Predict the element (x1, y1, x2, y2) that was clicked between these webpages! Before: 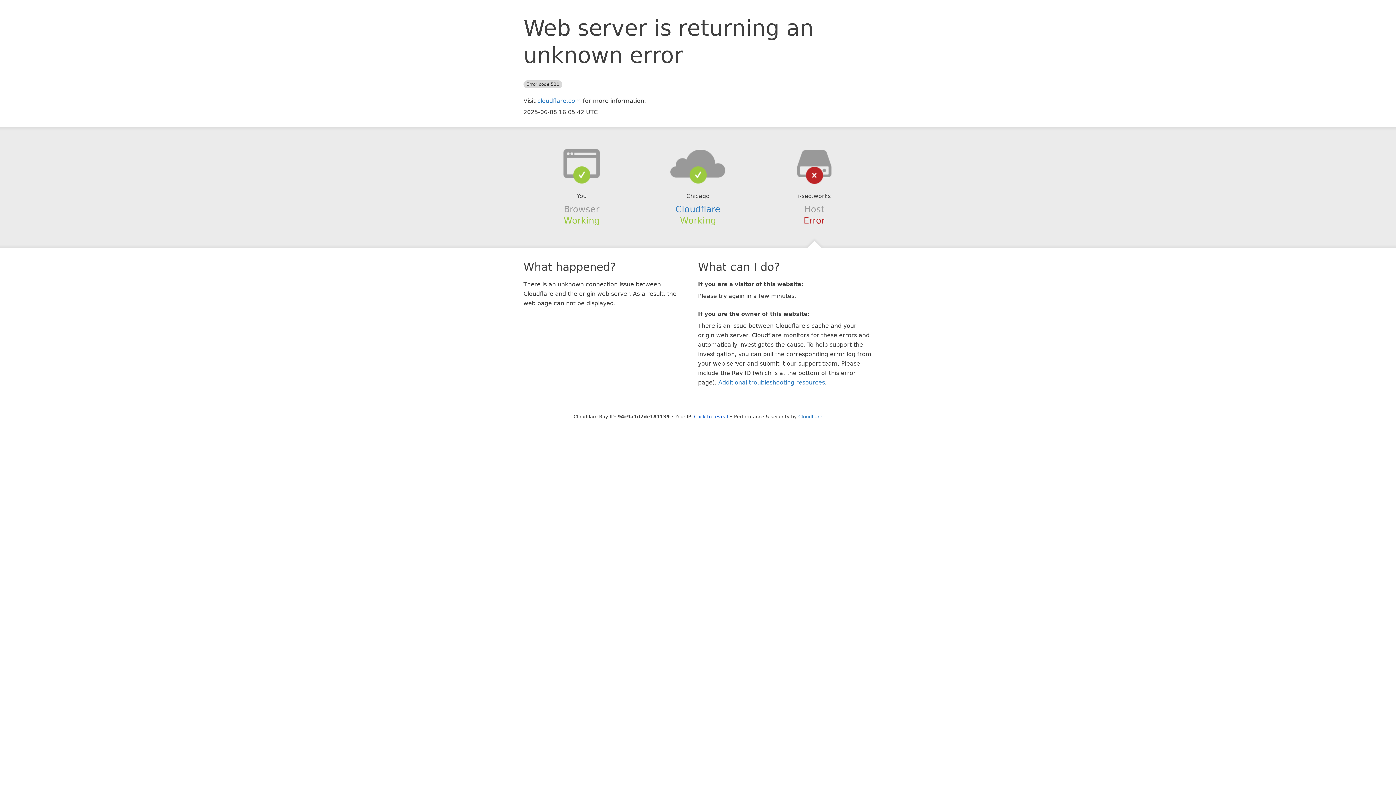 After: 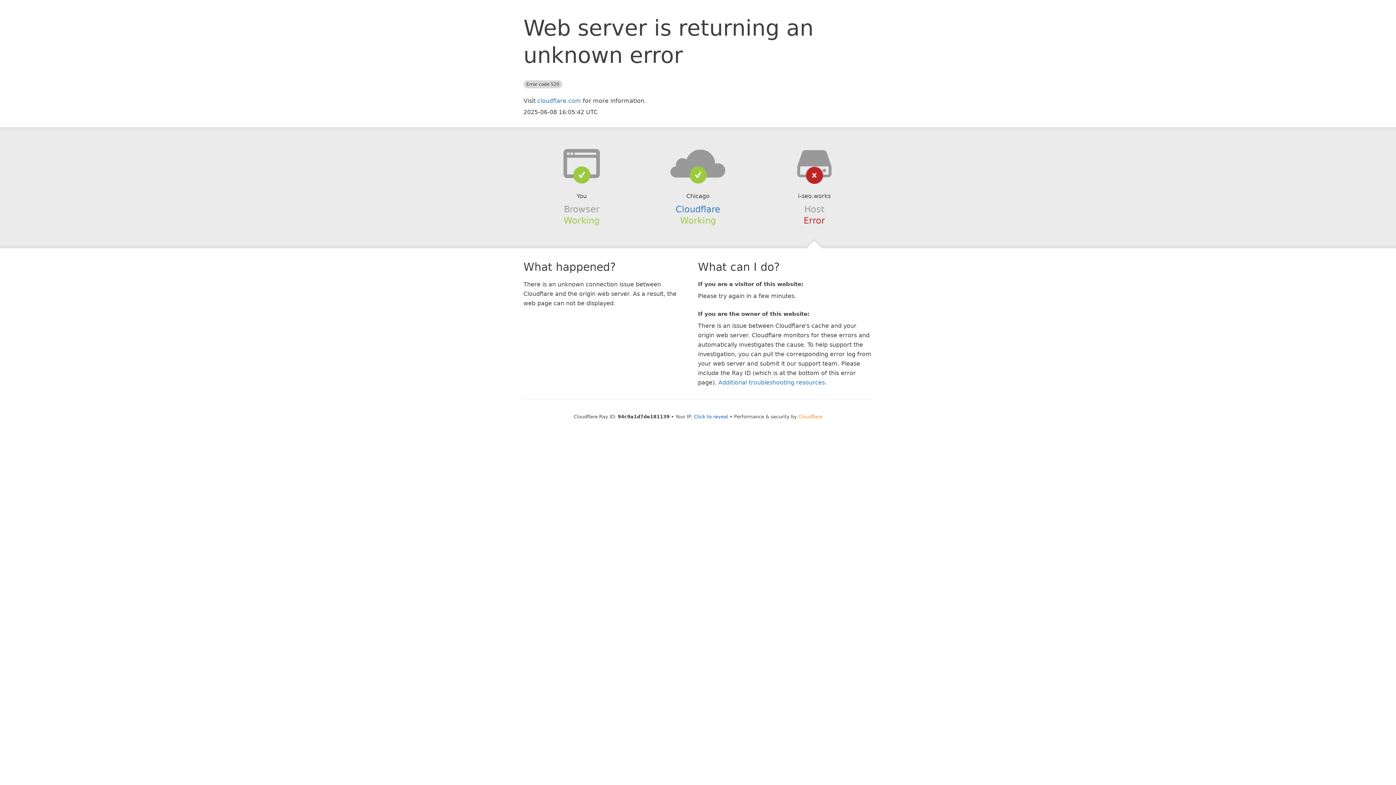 Action: bbox: (798, 414, 822, 419) label: Cloudflare